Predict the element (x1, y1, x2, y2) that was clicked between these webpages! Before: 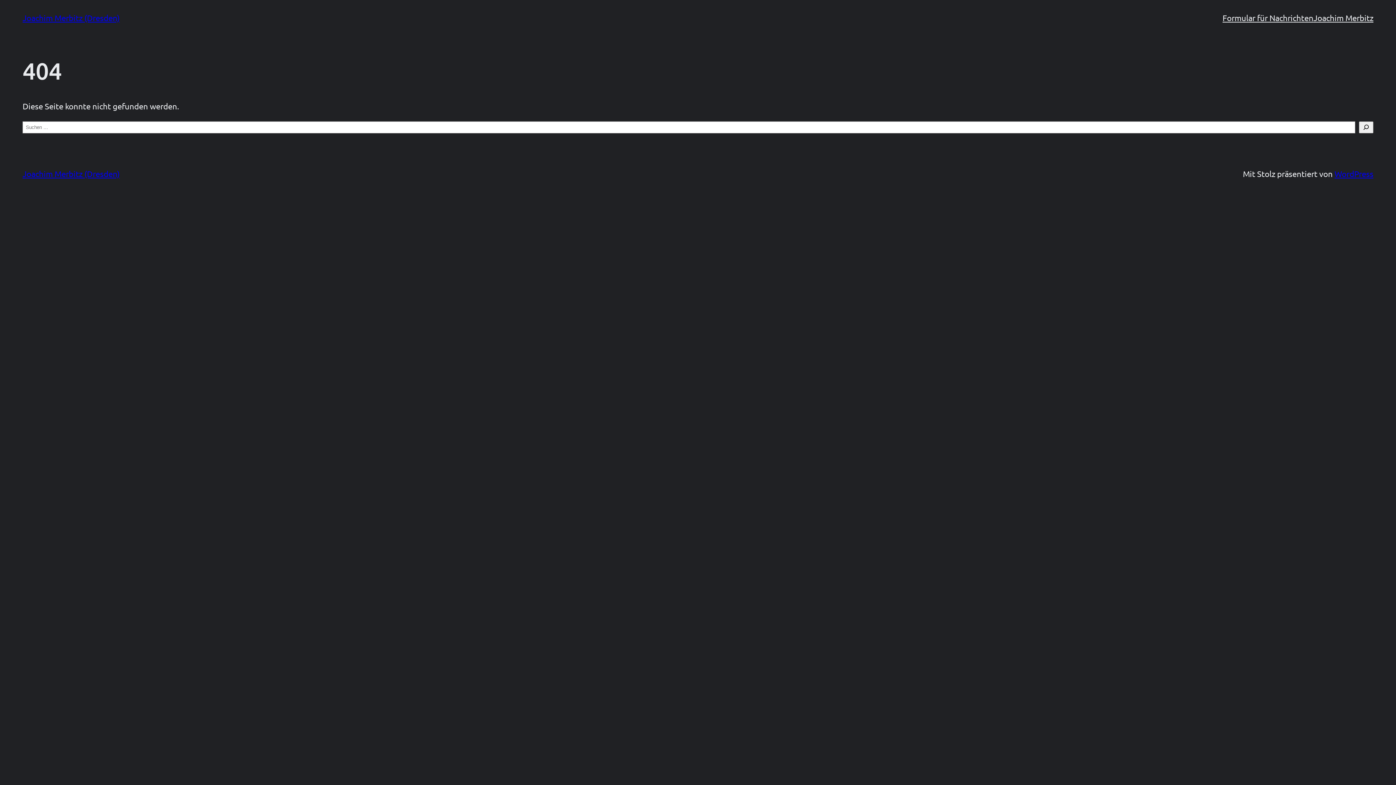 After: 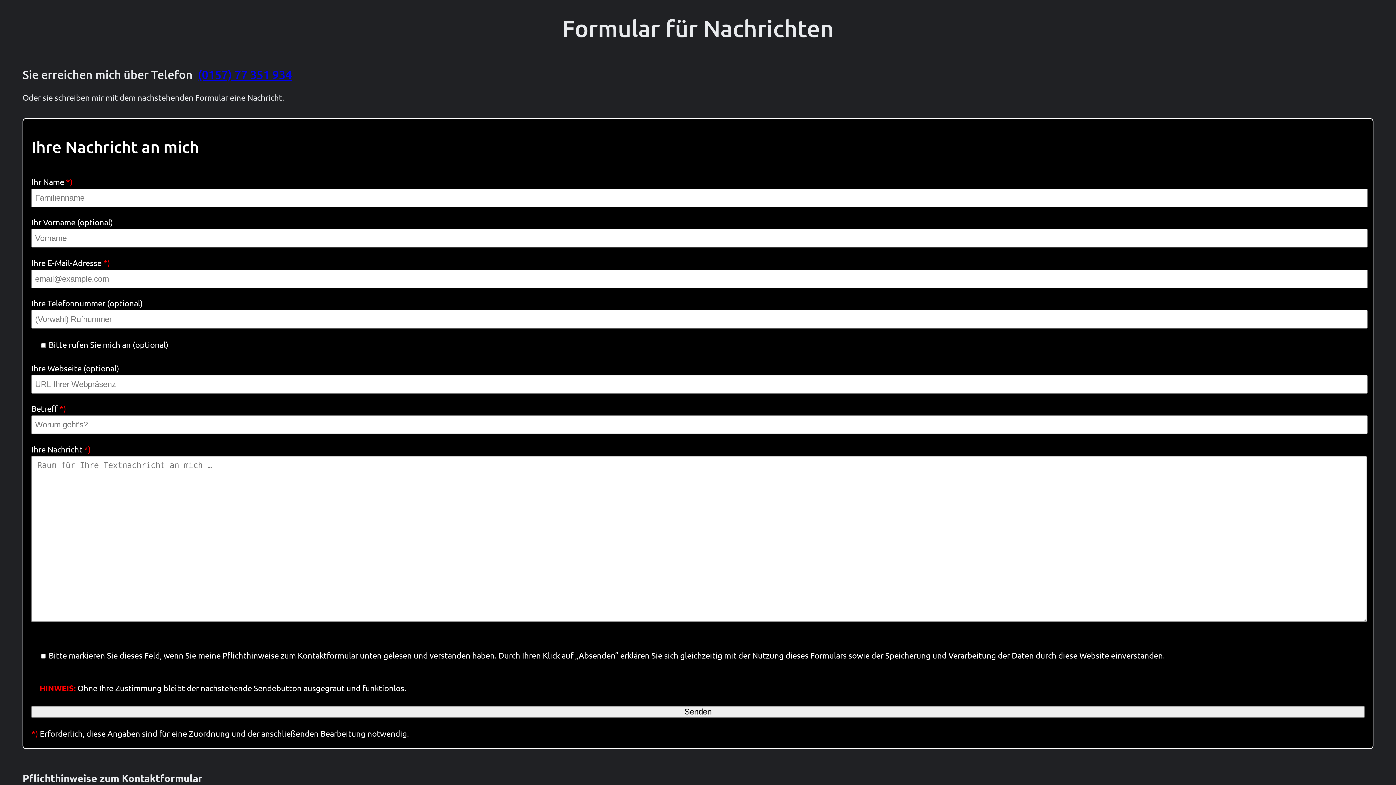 Action: label: Formular für Nachrichten bbox: (1222, 11, 1313, 24)